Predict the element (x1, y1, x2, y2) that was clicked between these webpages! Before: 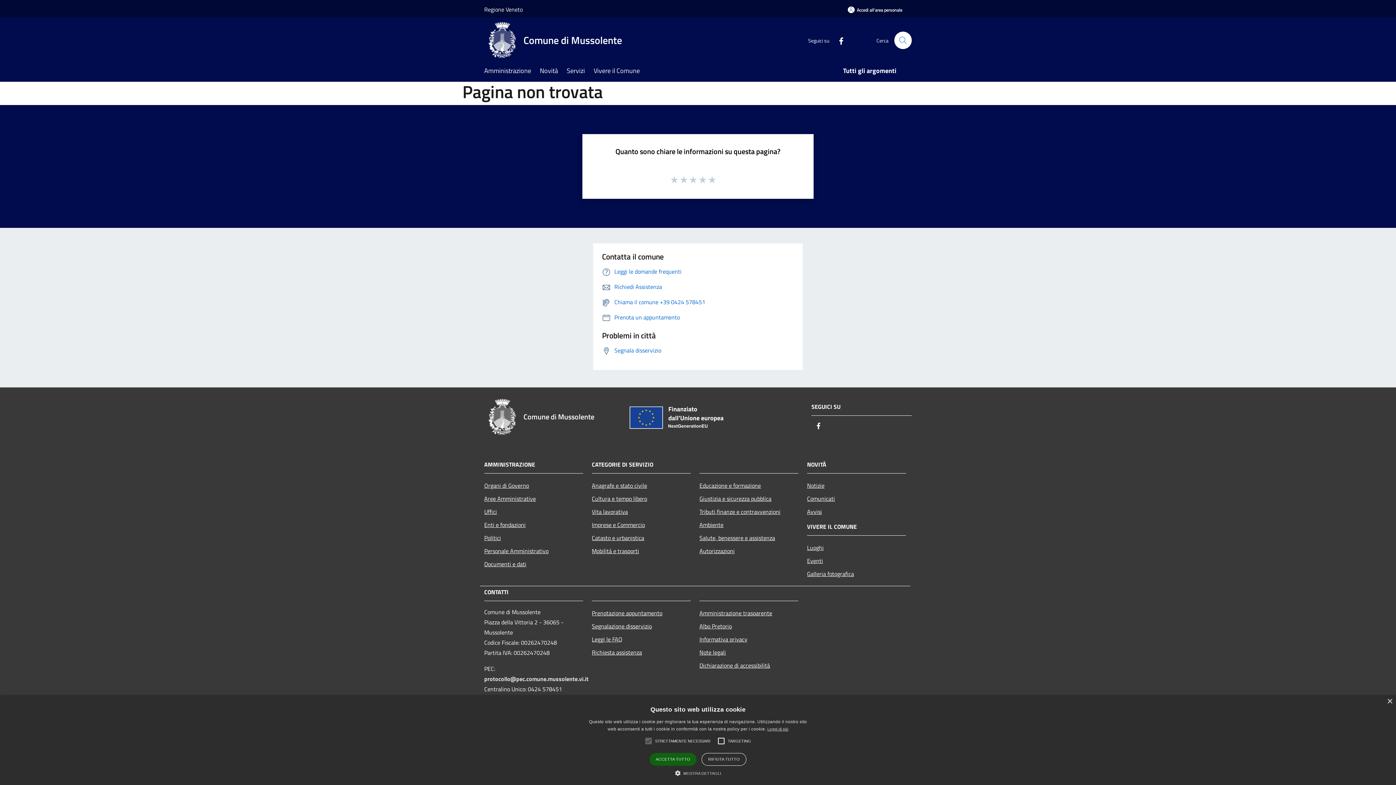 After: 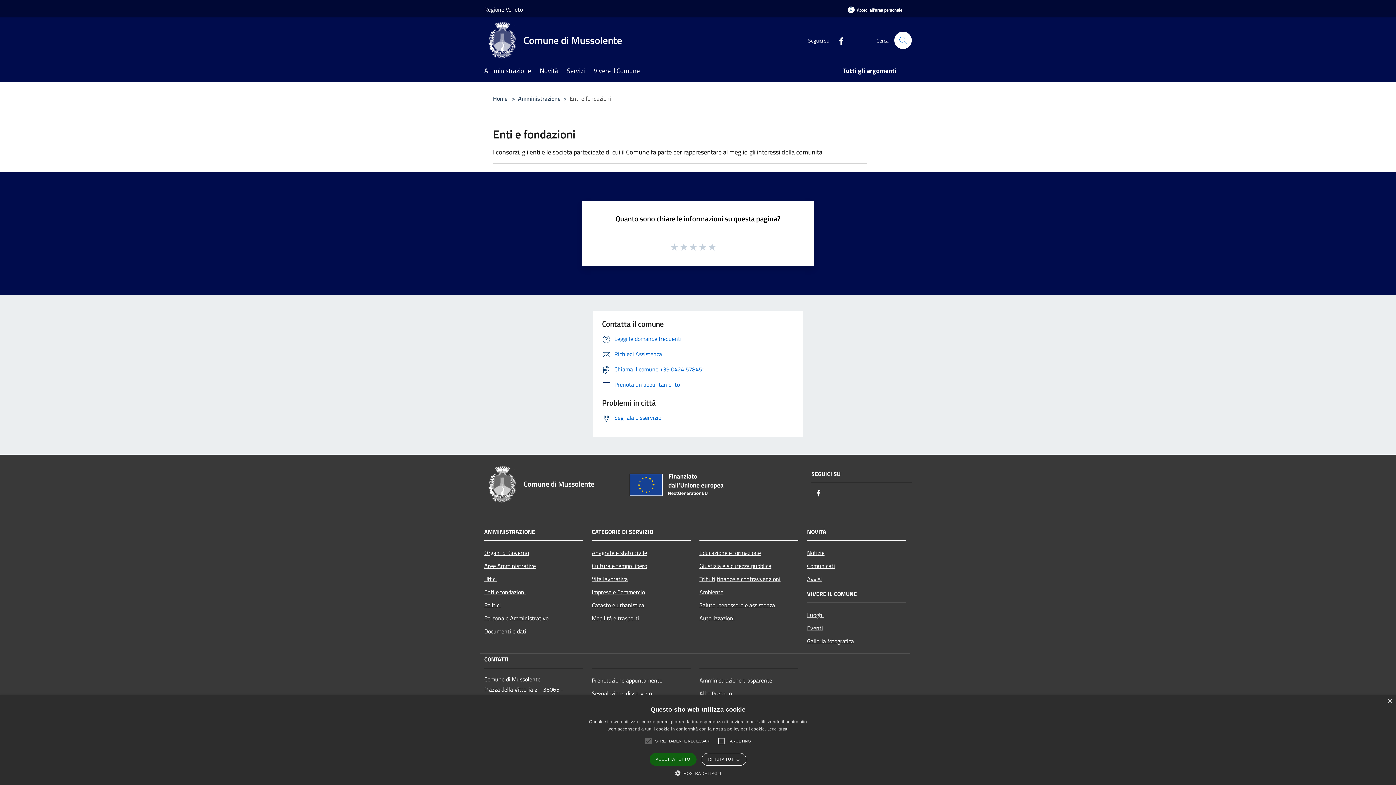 Action: label: Enti e fondazioni bbox: (484, 518, 583, 531)